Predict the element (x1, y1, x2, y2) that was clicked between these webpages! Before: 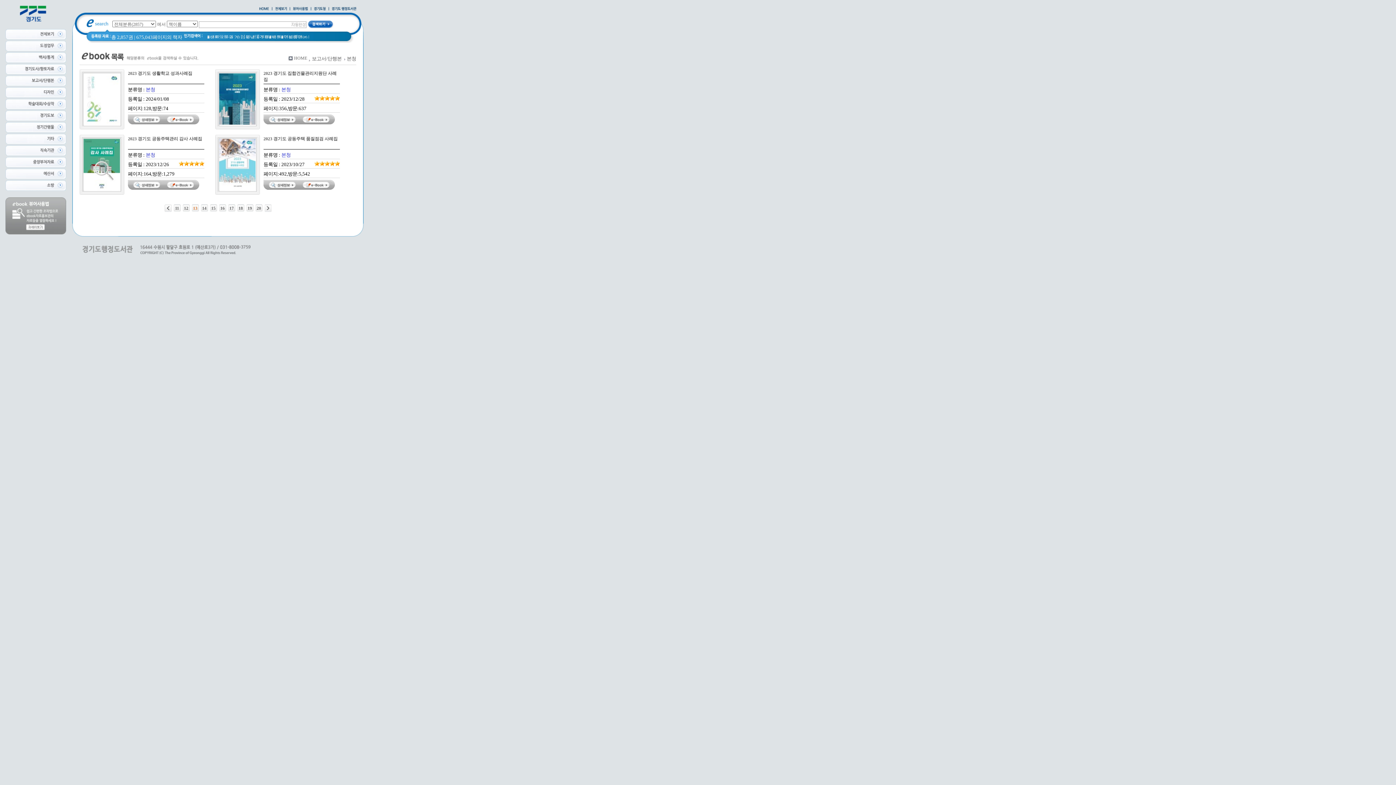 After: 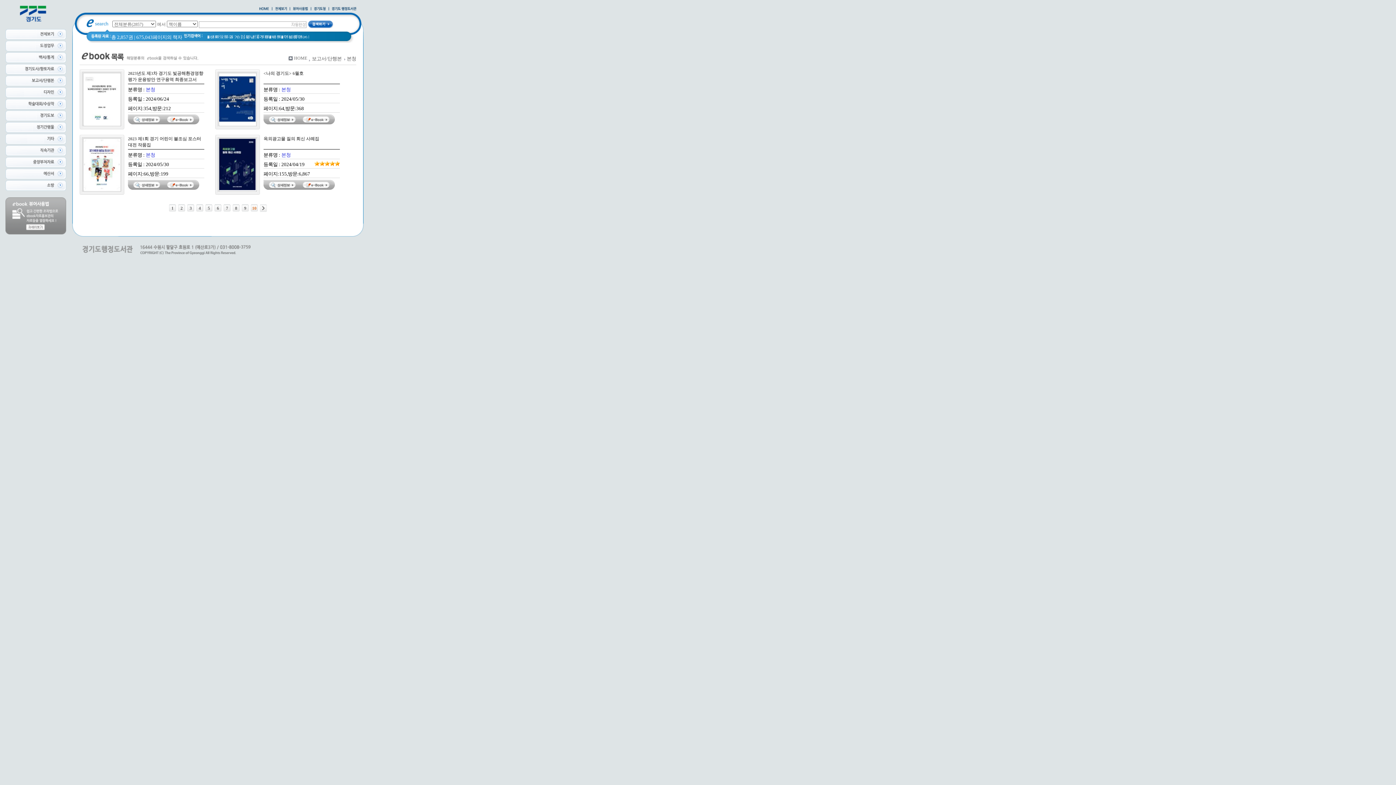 Action: bbox: (163, 205, 172, 210)